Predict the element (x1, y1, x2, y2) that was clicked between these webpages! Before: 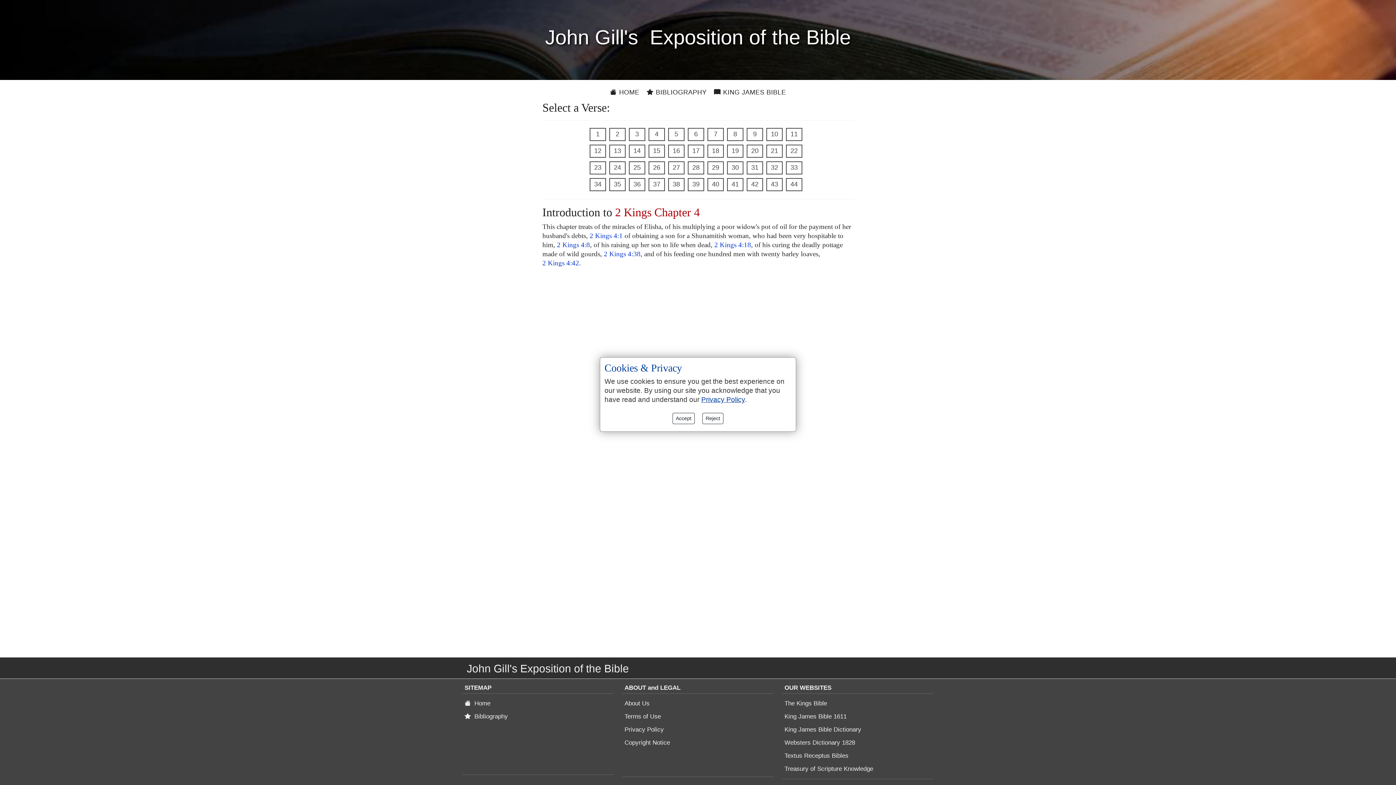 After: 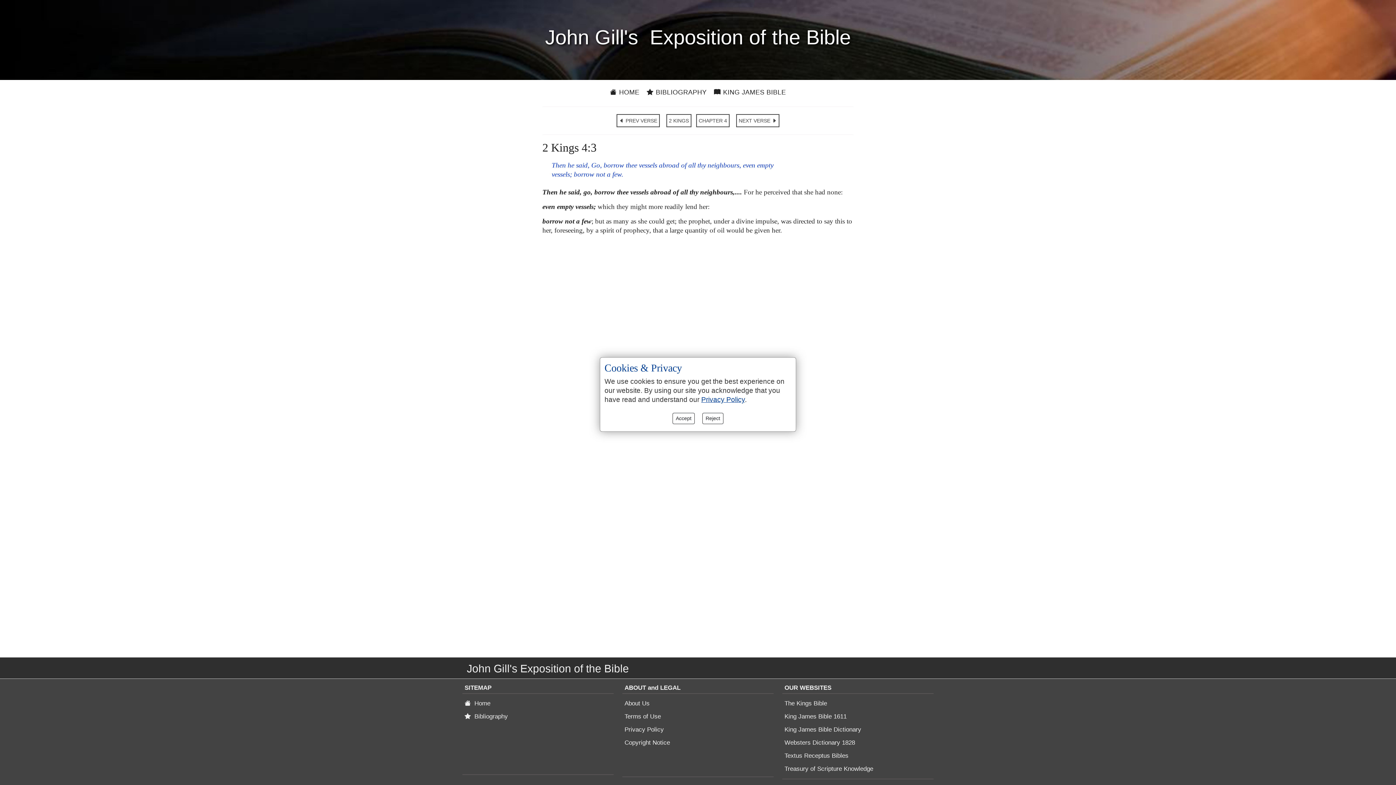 Action: bbox: (629, 128, 645, 141) label: 3